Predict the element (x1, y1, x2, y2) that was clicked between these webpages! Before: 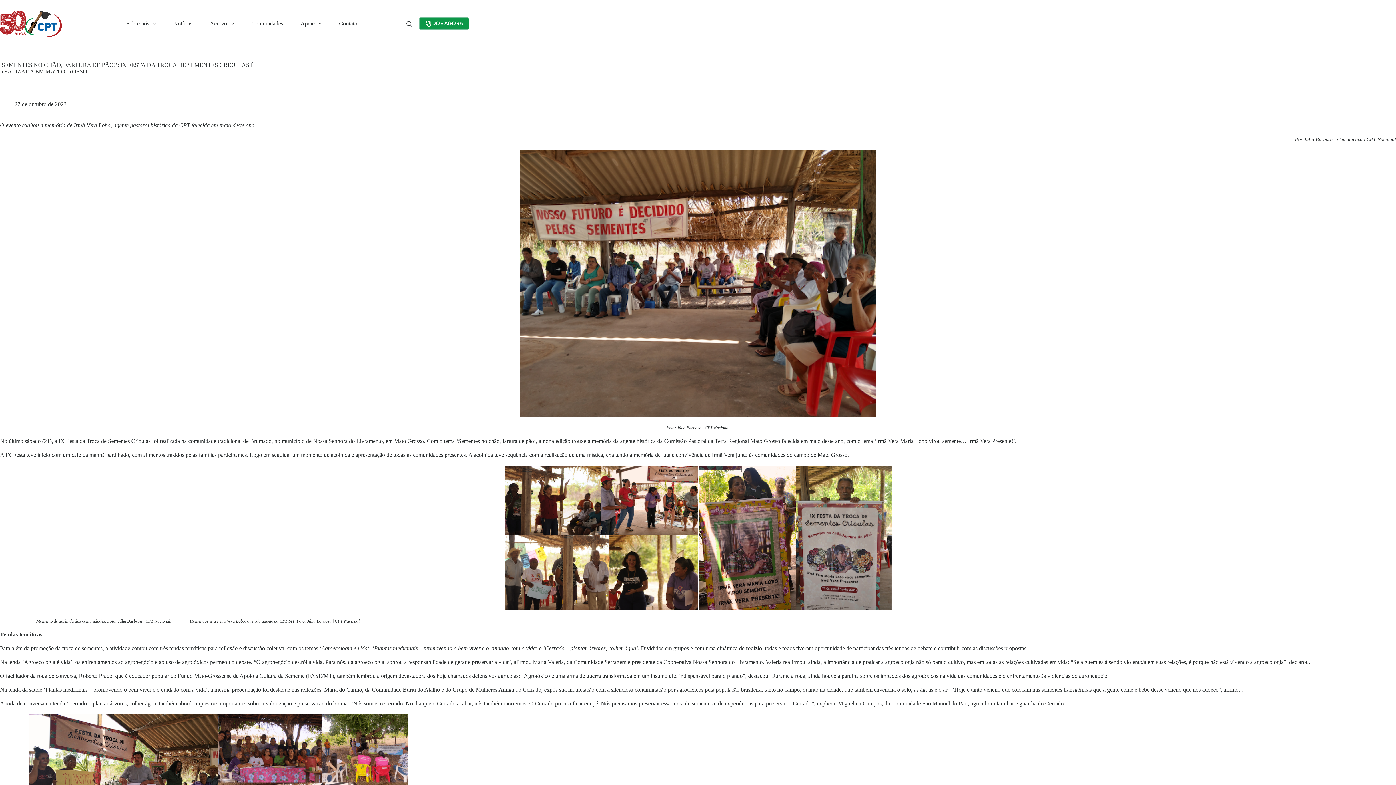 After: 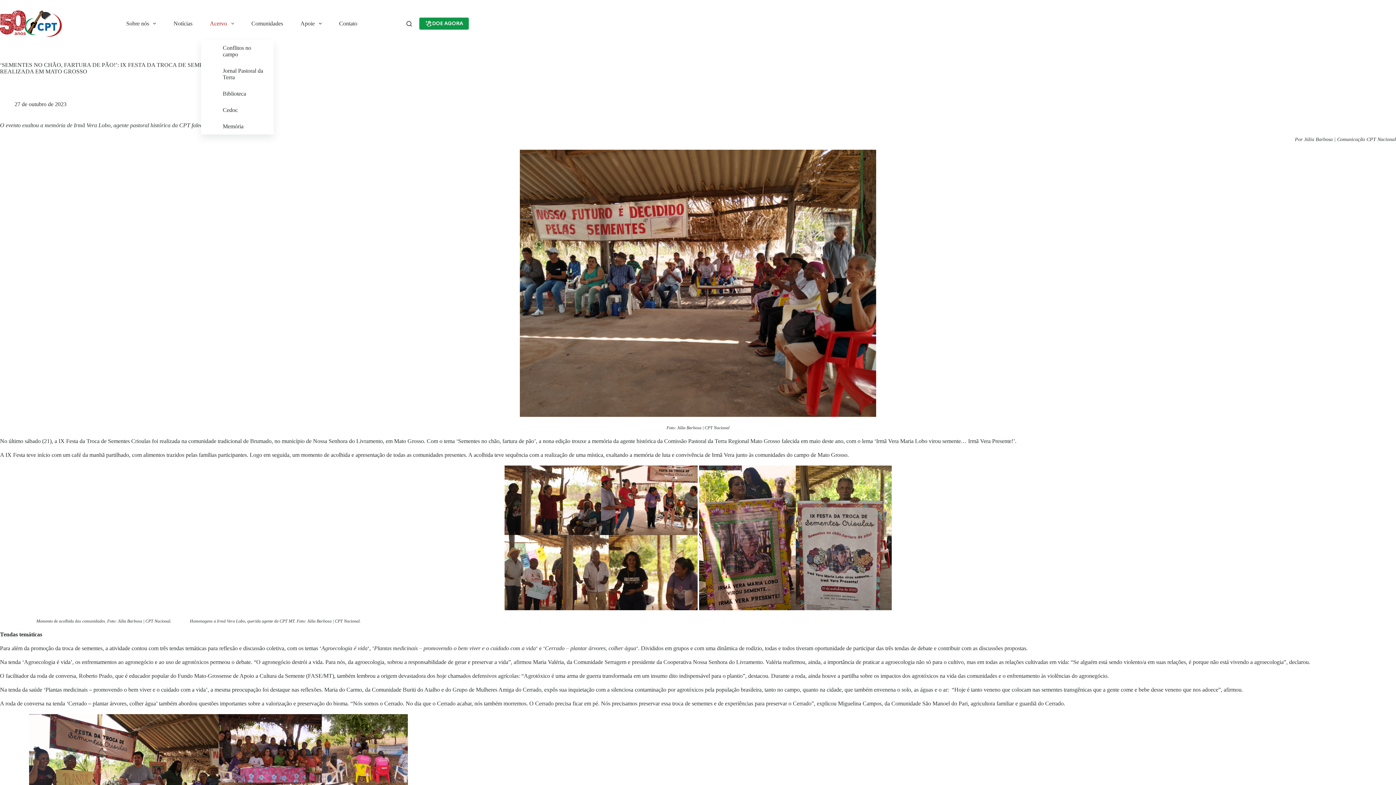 Action: label: Acervo bbox: (201, 7, 242, 40)